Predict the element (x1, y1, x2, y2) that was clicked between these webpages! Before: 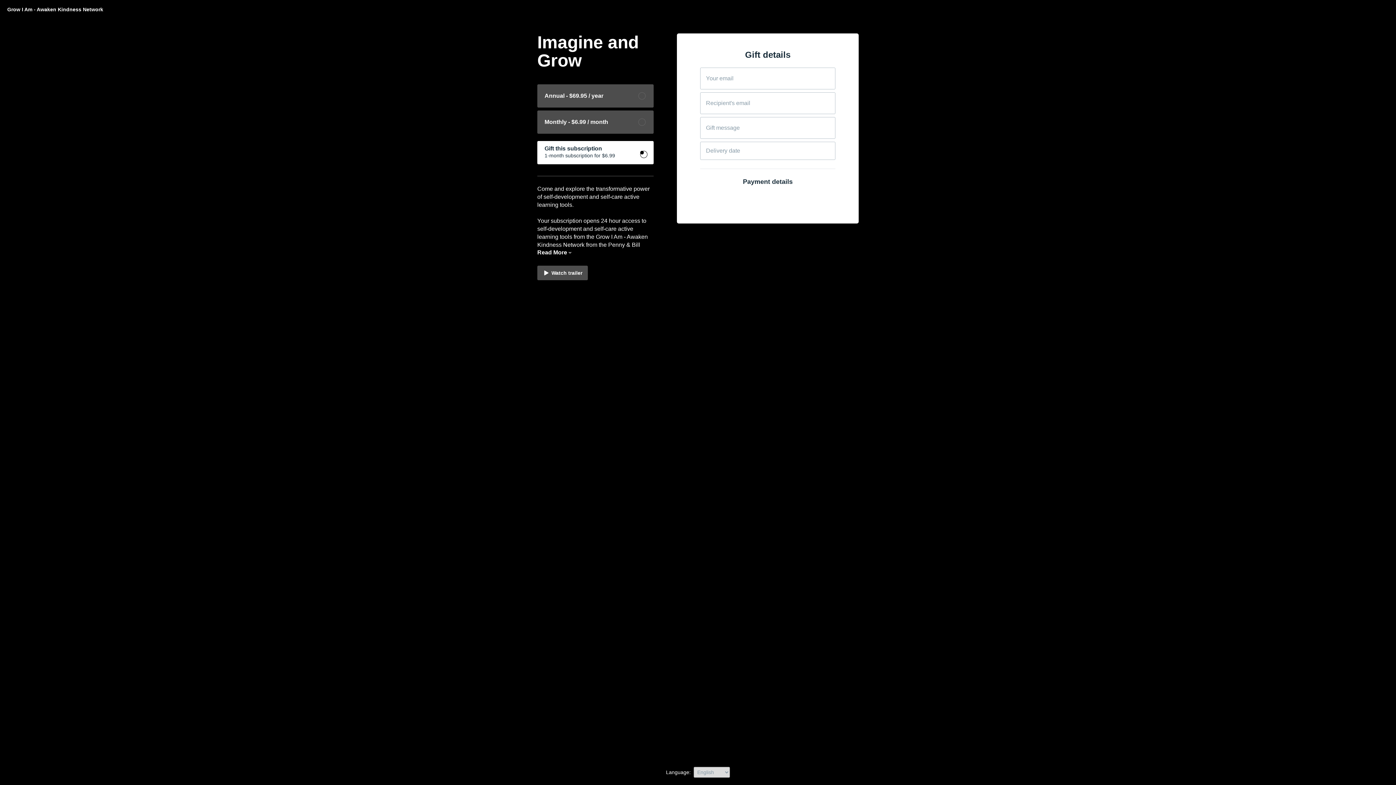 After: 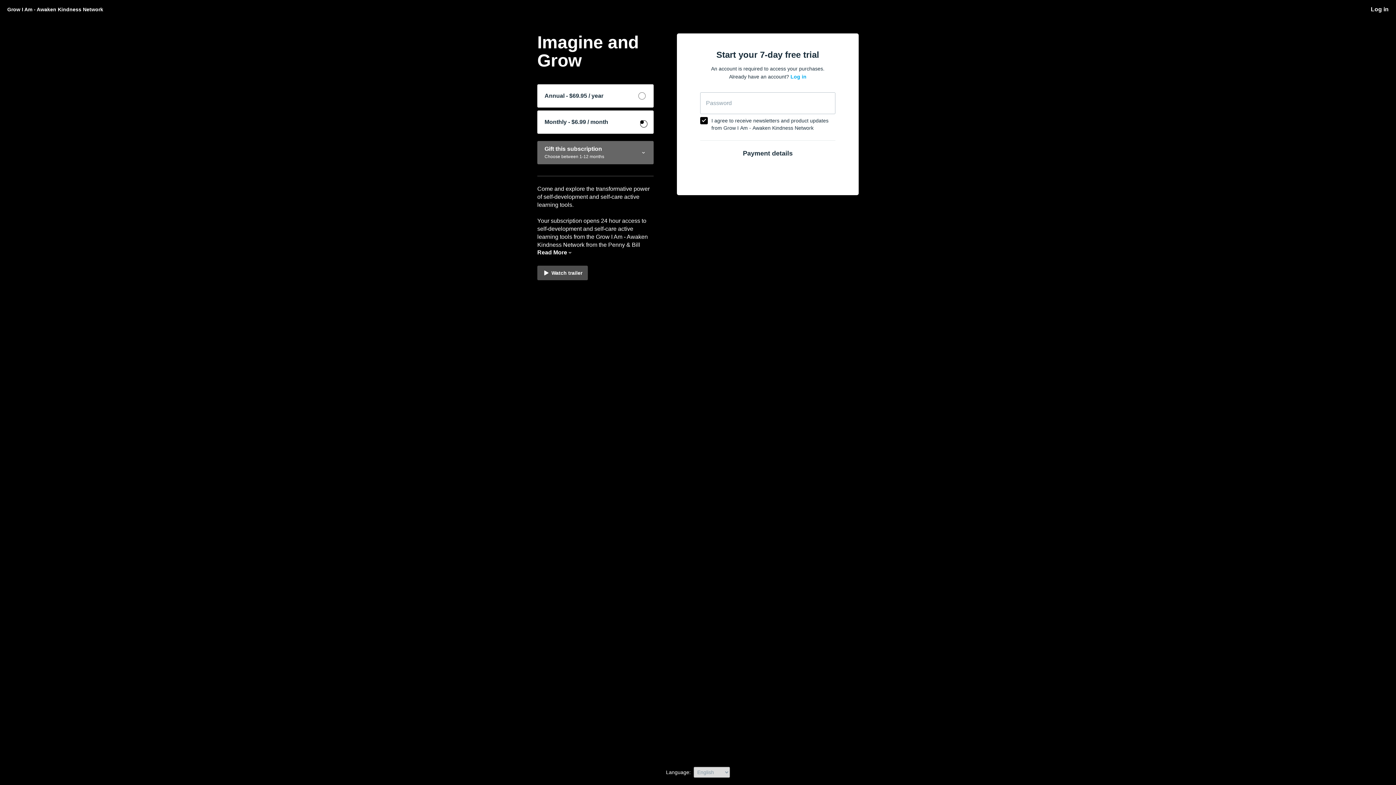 Action: bbox: (537, 110, 653, 133) label: Monthly - $6.99 / month